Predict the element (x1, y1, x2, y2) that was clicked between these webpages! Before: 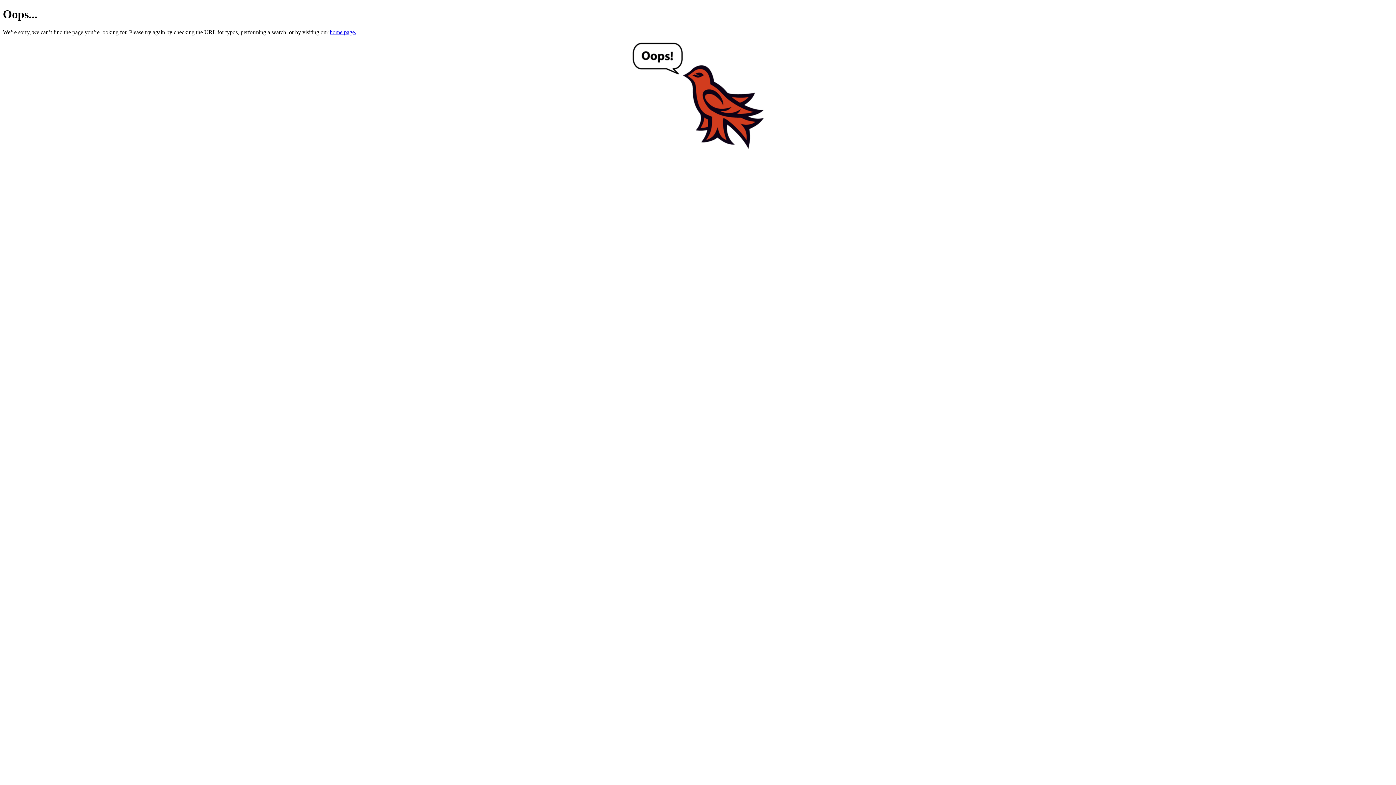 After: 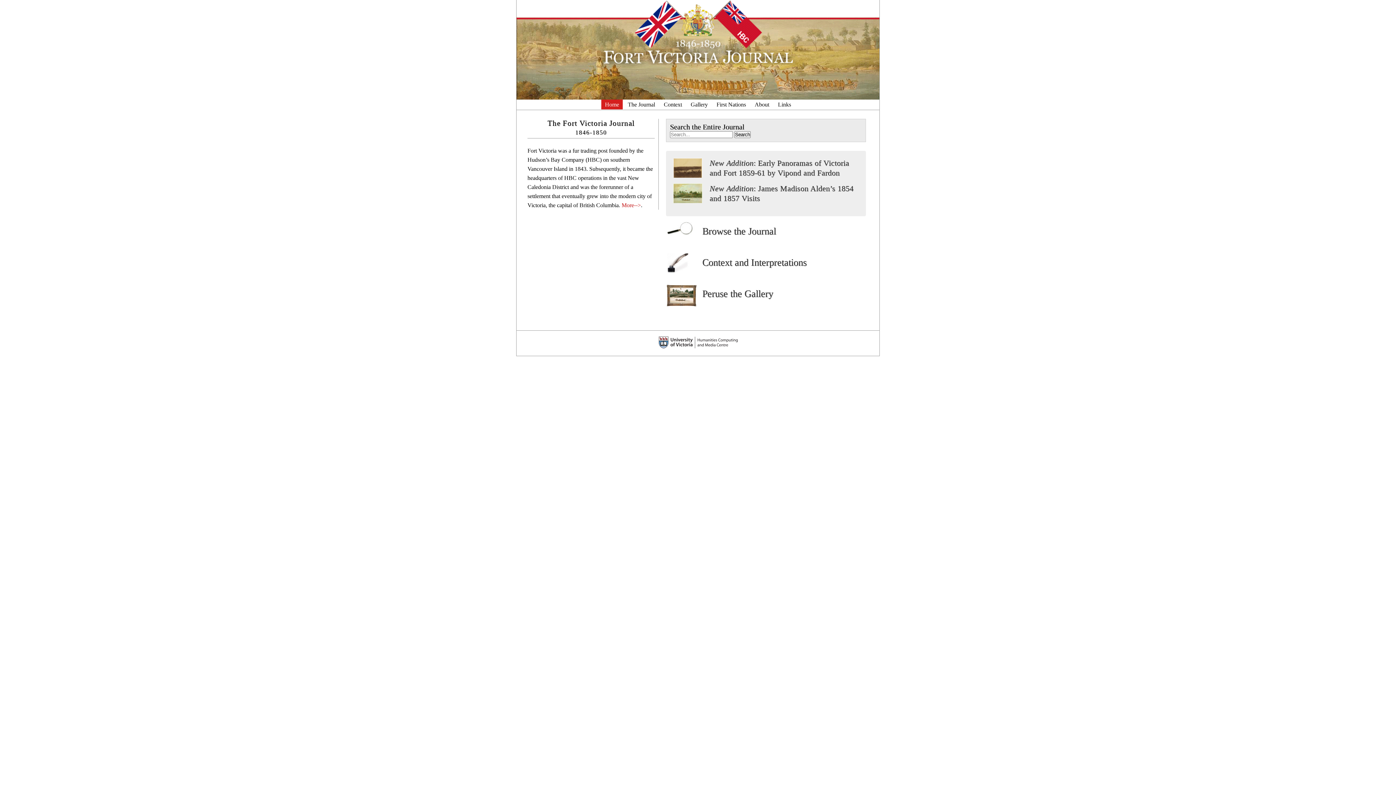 Action: bbox: (329, 29, 356, 35) label: home page.